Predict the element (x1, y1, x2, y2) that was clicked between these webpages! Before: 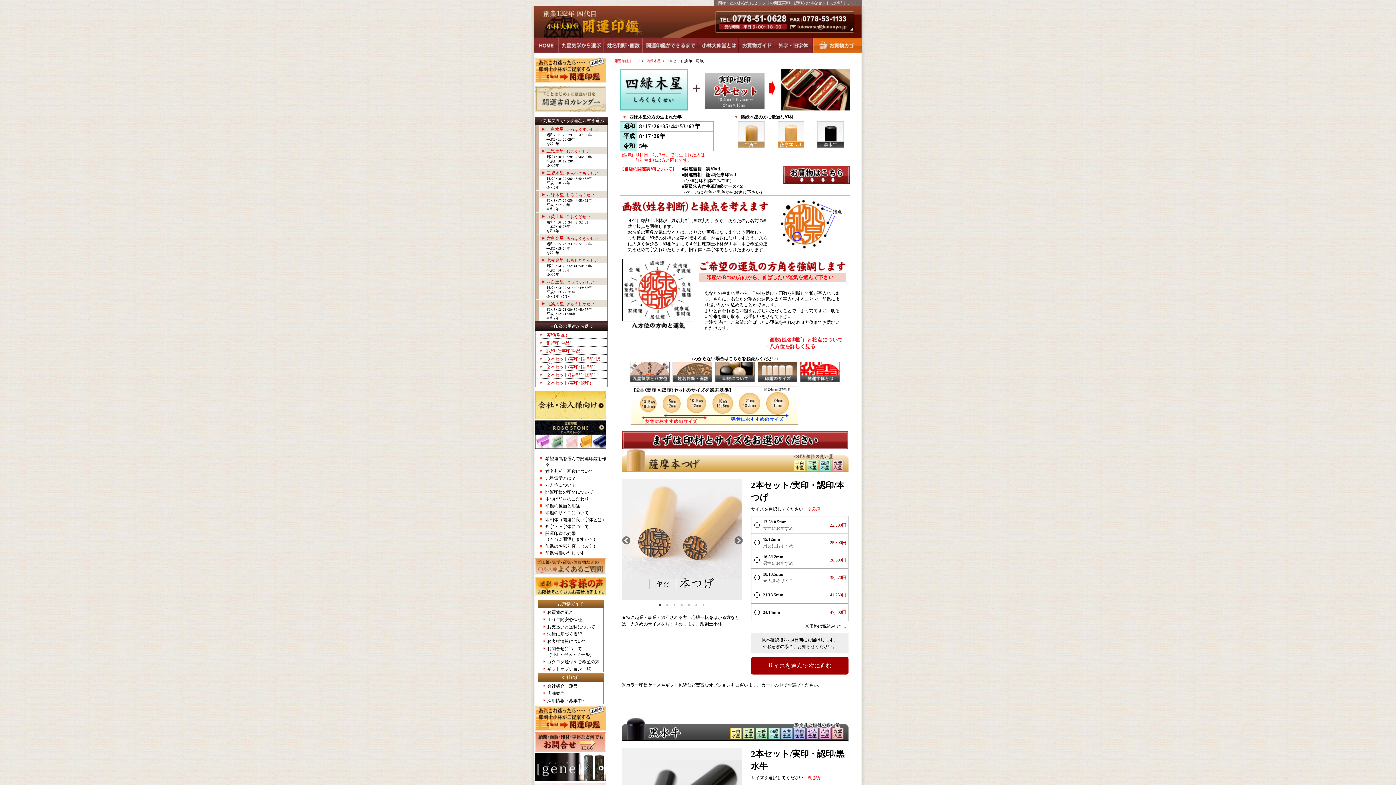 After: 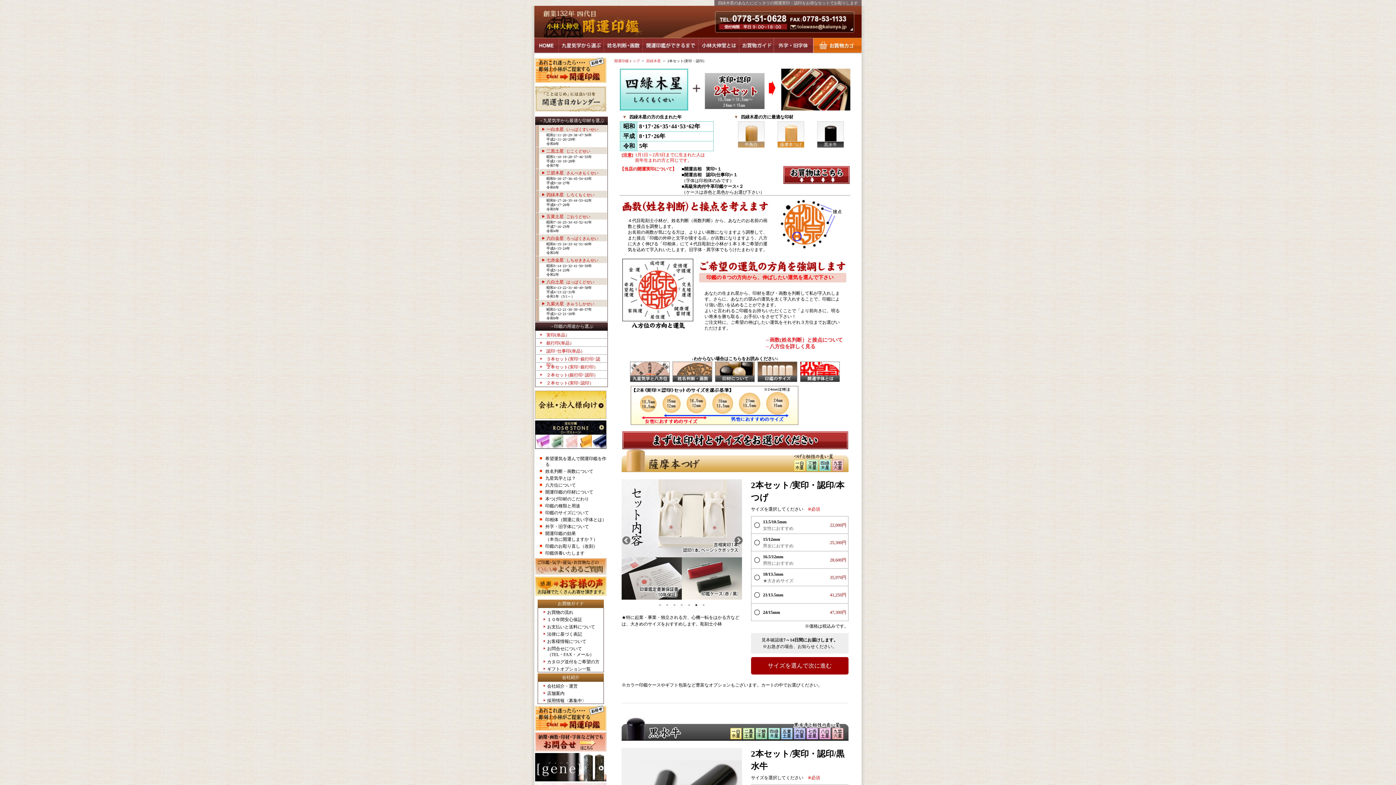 Action: label: 6 of 7 bbox: (692, 601, 700, 609)